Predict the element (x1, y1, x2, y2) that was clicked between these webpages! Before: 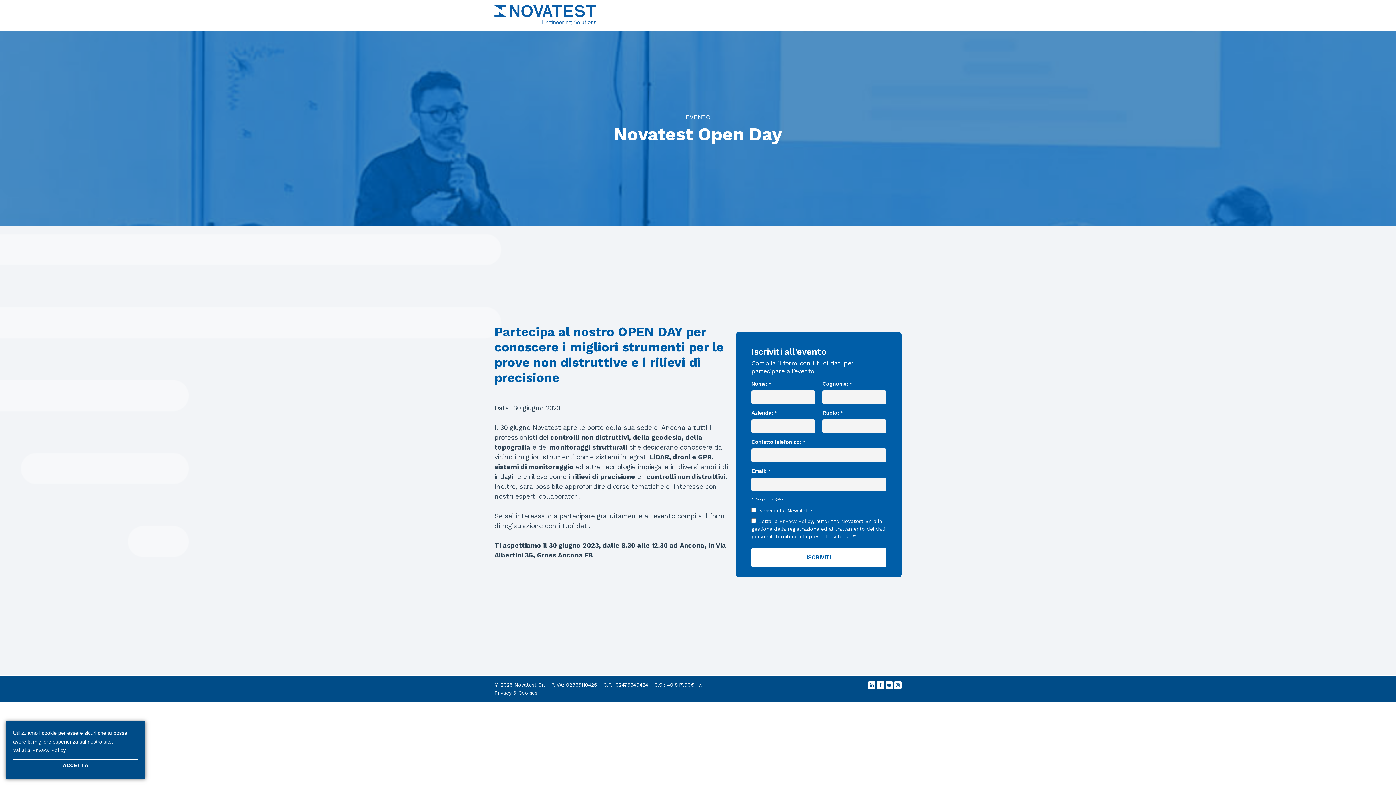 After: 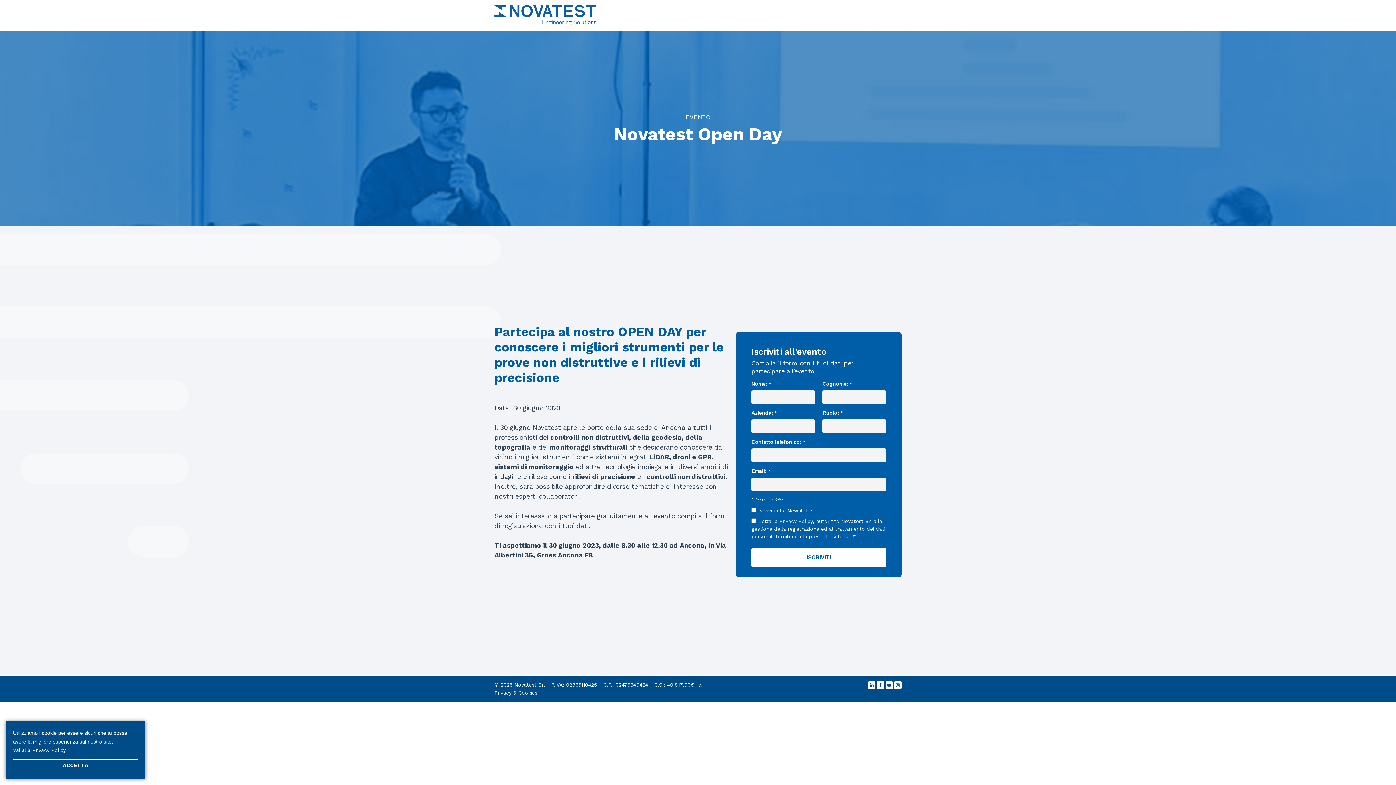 Action: bbox: (885, 682, 893, 687)